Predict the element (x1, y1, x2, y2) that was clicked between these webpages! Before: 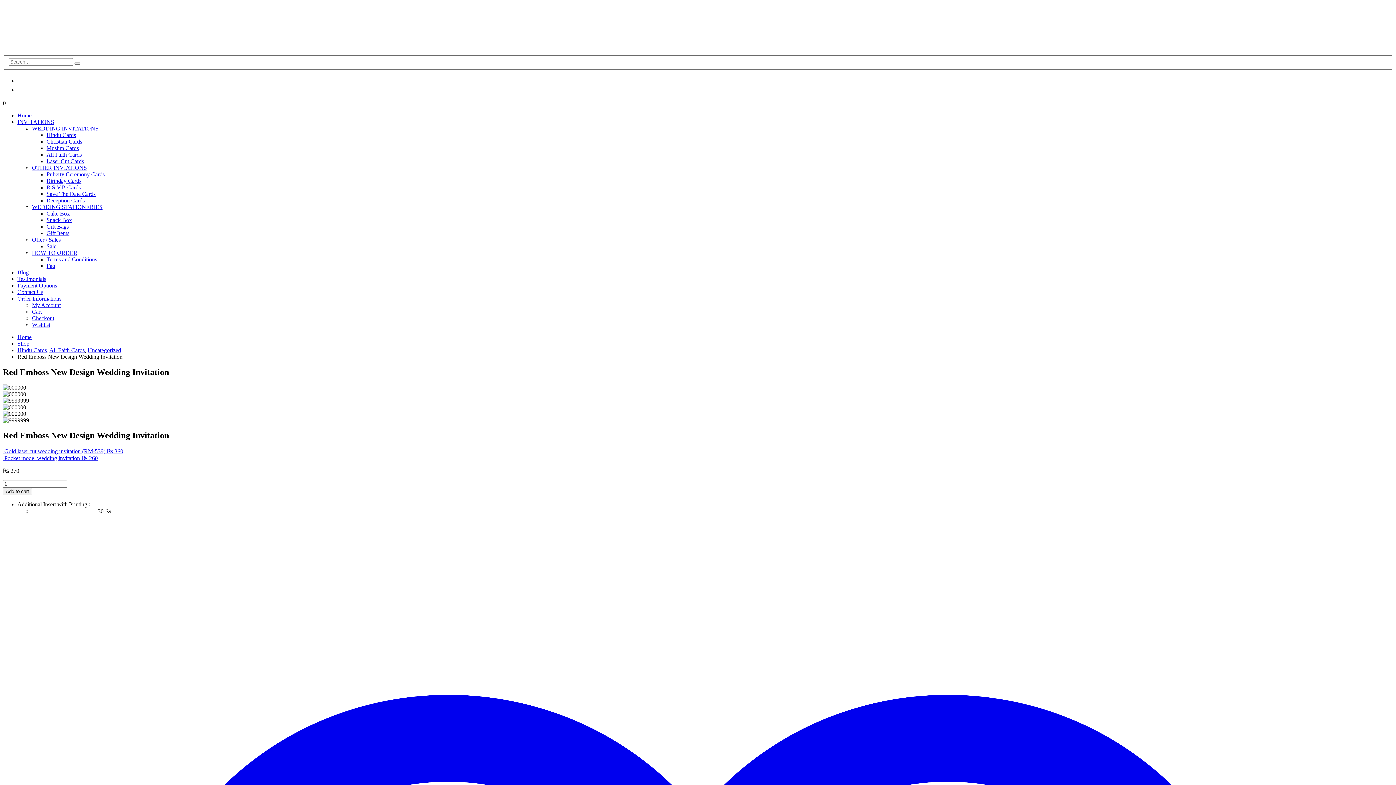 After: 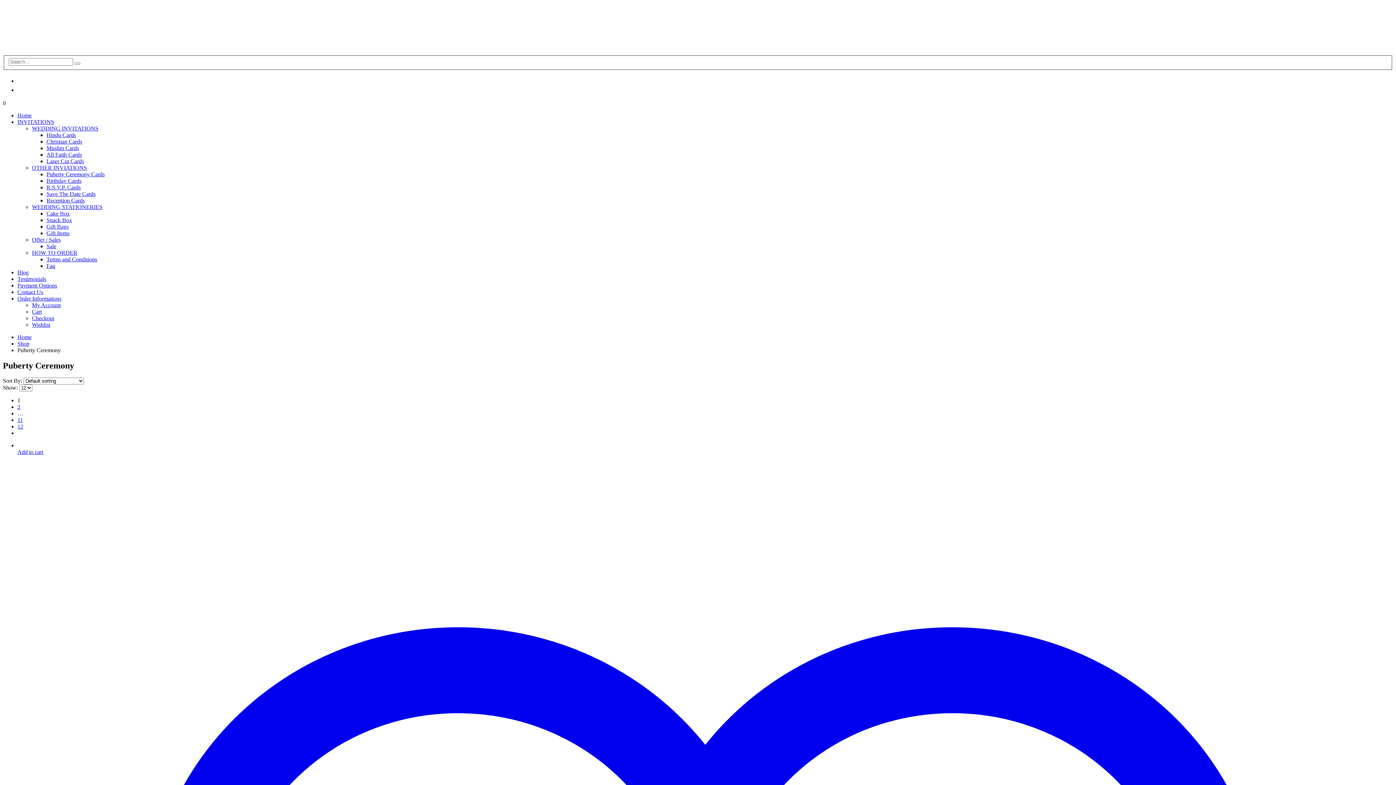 Action: bbox: (46, 171, 104, 177) label: Puberty Ceremony Cards